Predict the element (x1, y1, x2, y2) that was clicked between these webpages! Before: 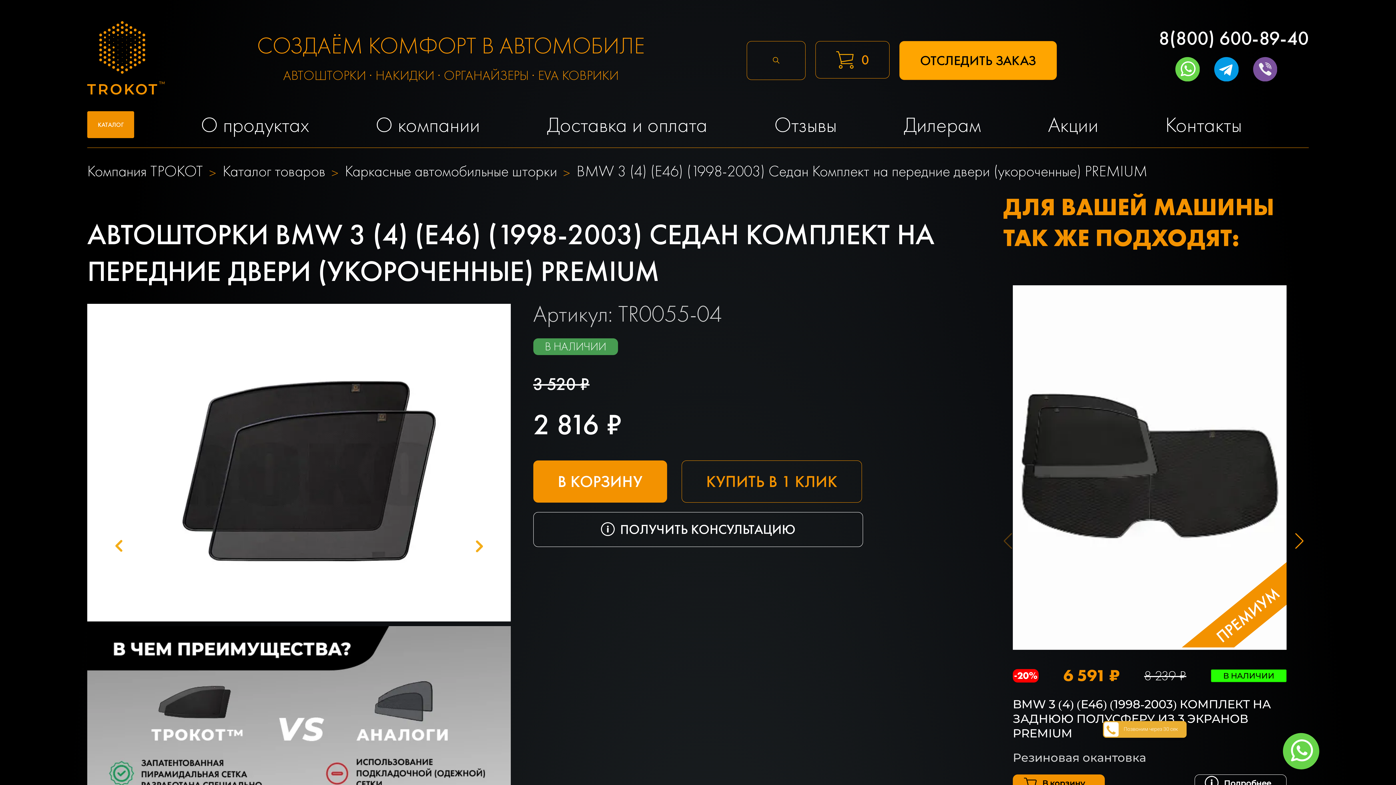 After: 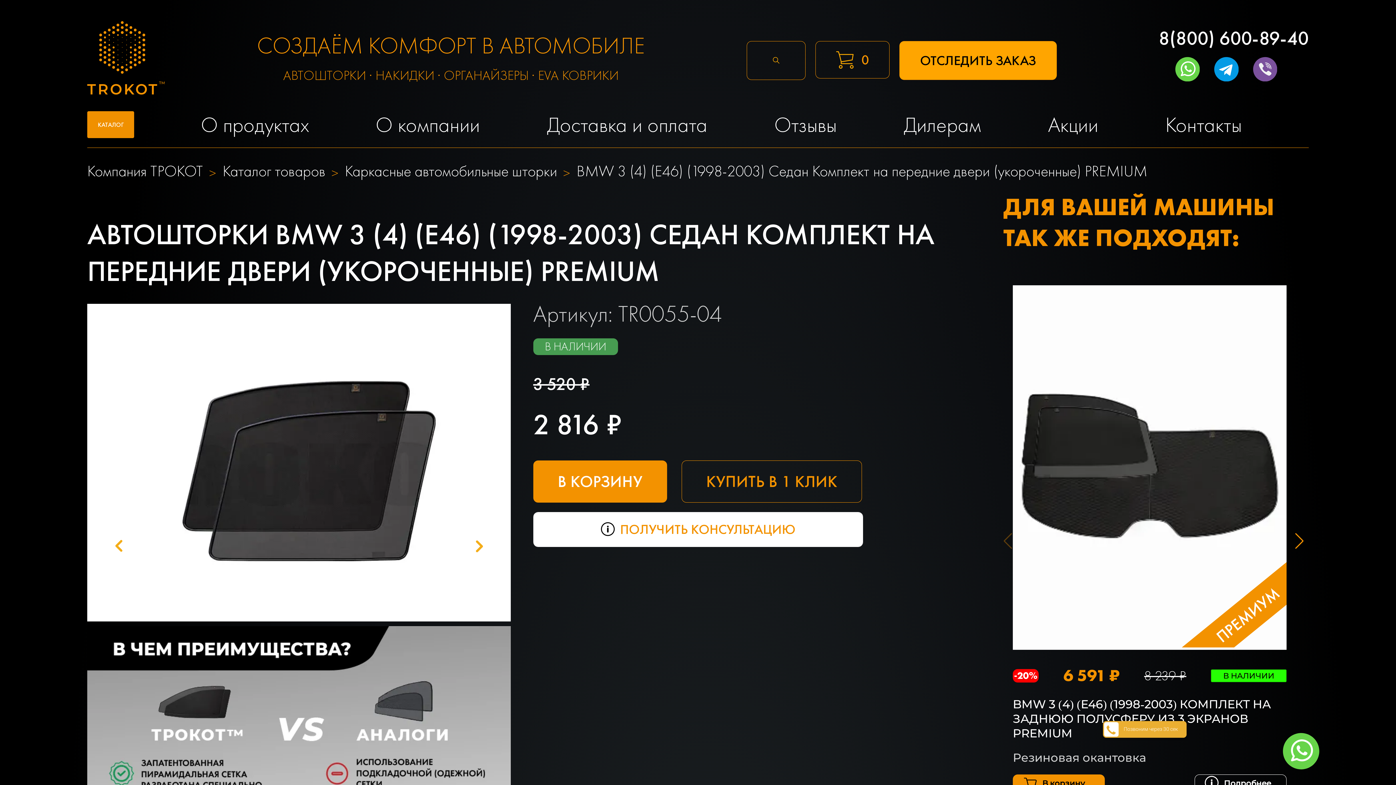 Action: bbox: (533, 512, 863, 547) label: ПОЛУЧИТЬ КОНСУЛЬТАЦИЮ